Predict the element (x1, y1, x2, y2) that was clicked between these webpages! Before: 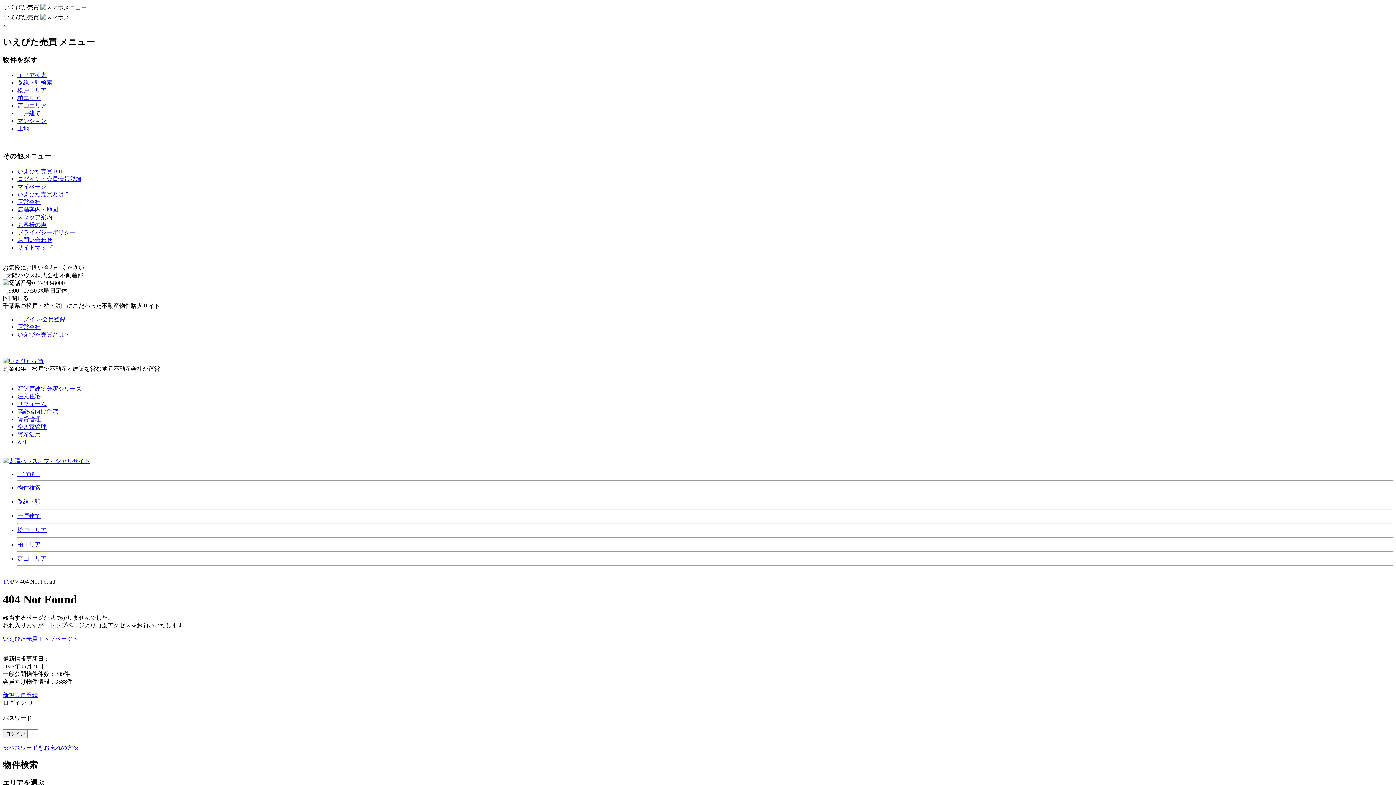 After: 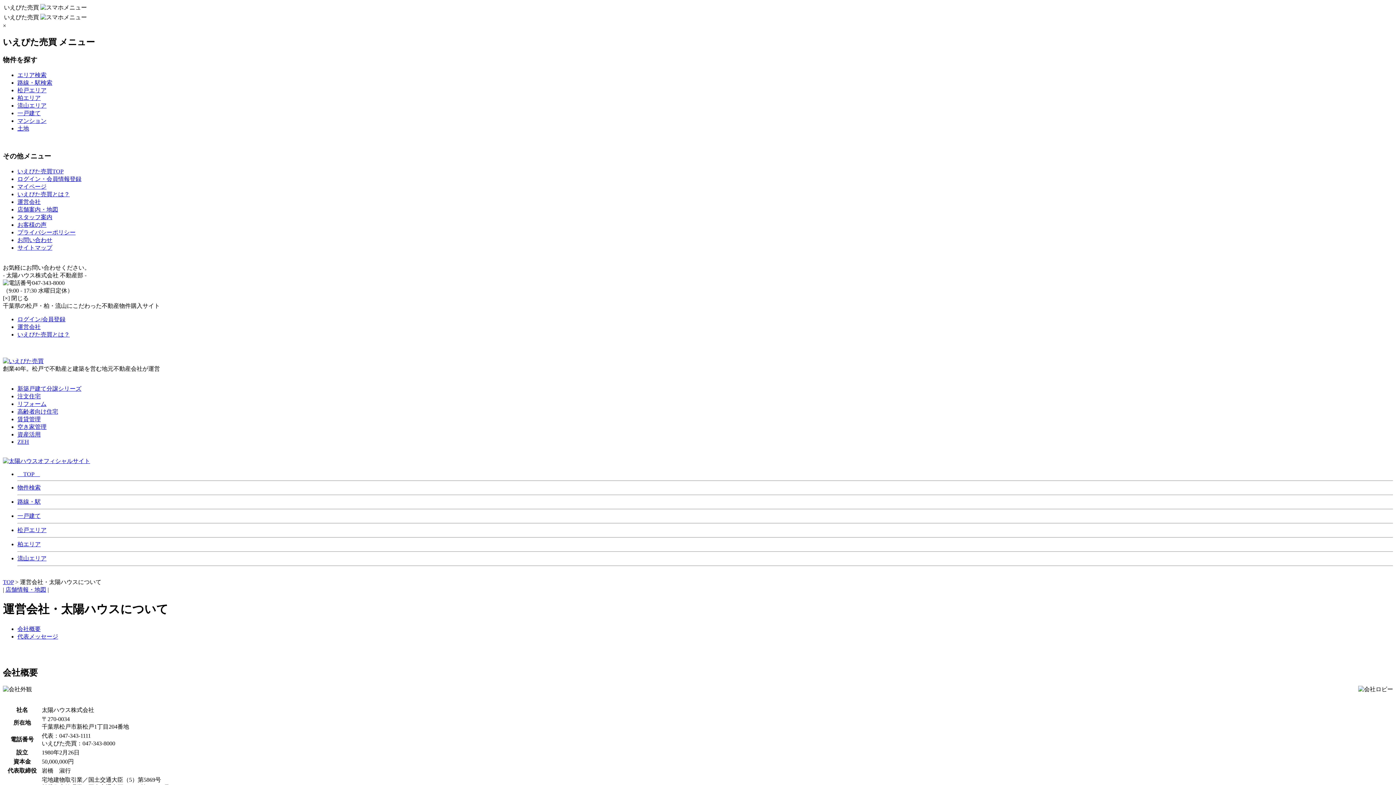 Action: label: 運営会社 bbox: (17, 198, 40, 205)